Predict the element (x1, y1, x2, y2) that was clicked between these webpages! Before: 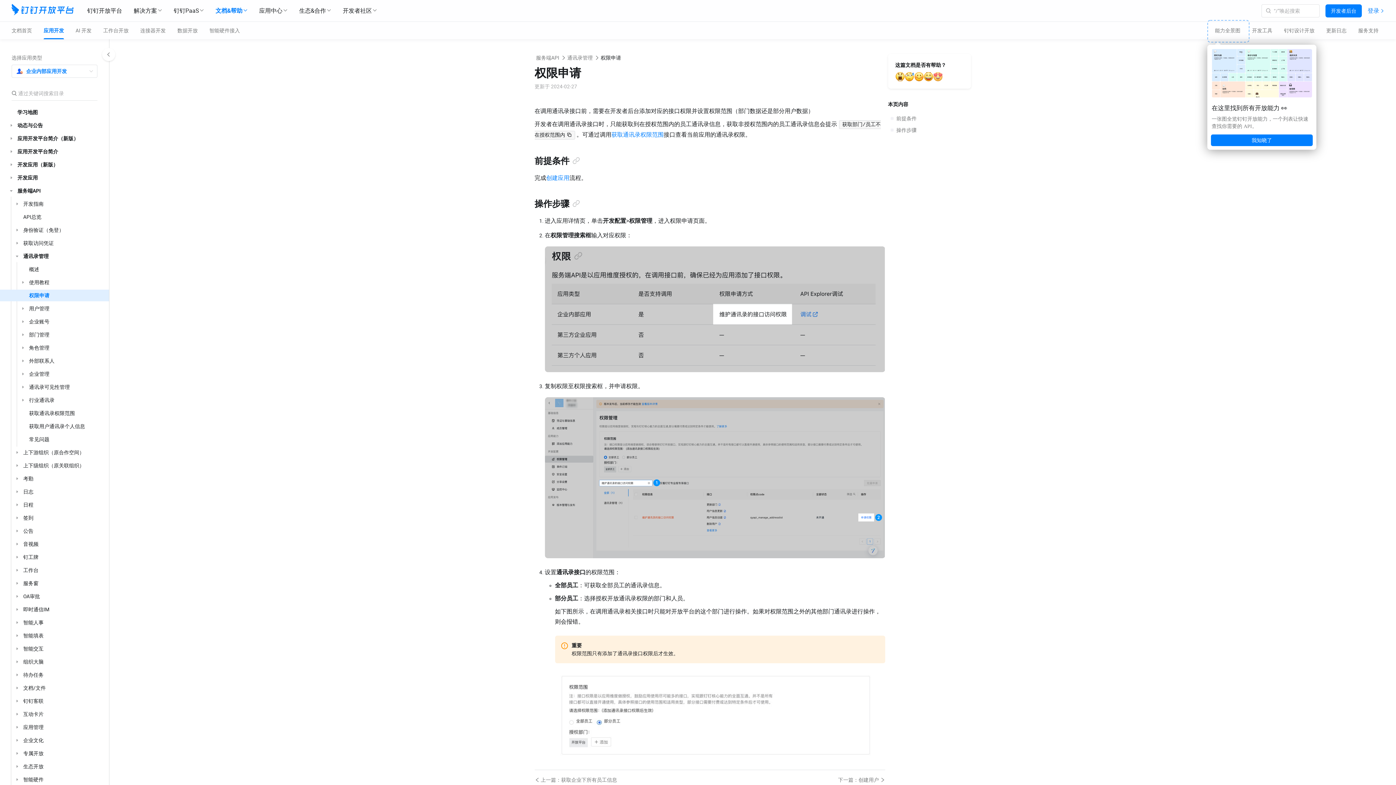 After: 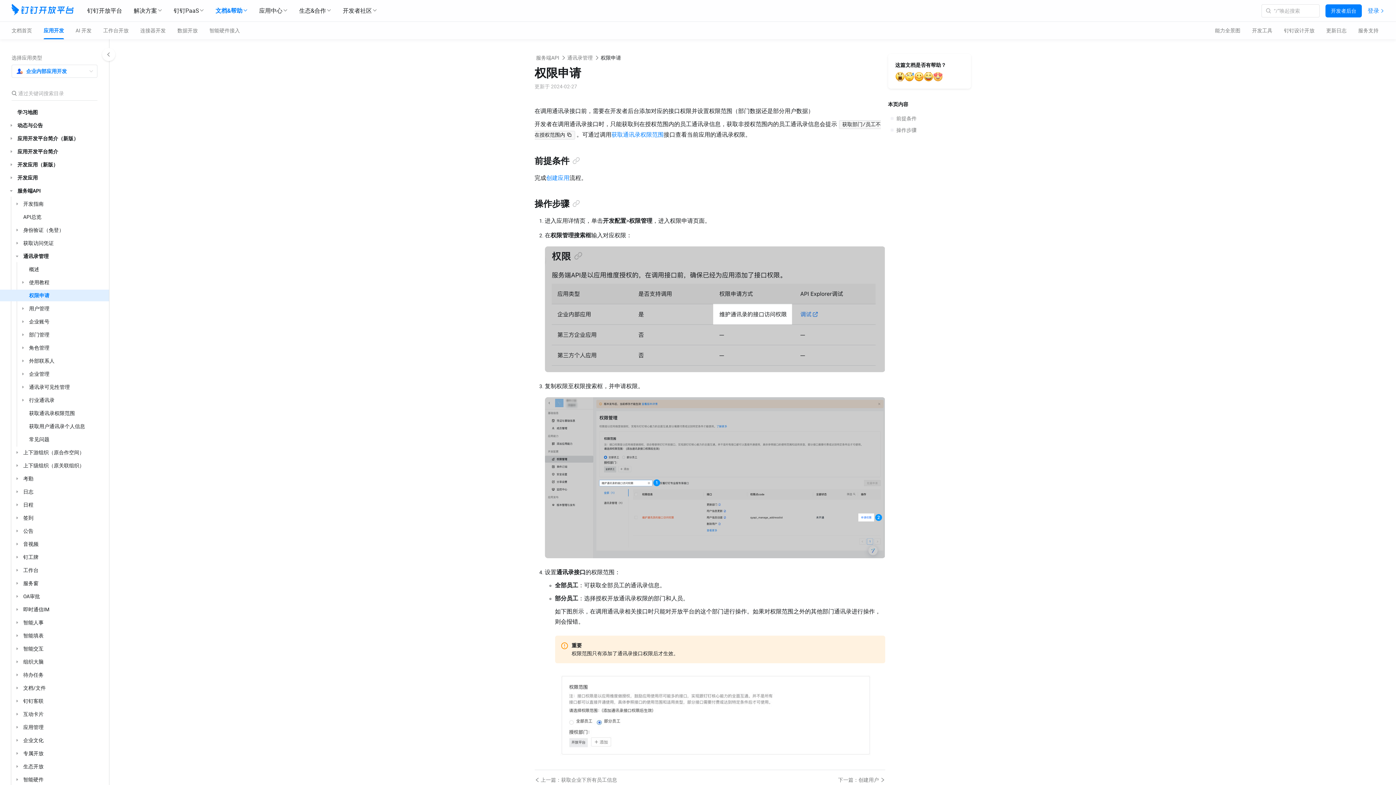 Action: label: 我知晓了 bbox: (1211, 134, 1313, 146)